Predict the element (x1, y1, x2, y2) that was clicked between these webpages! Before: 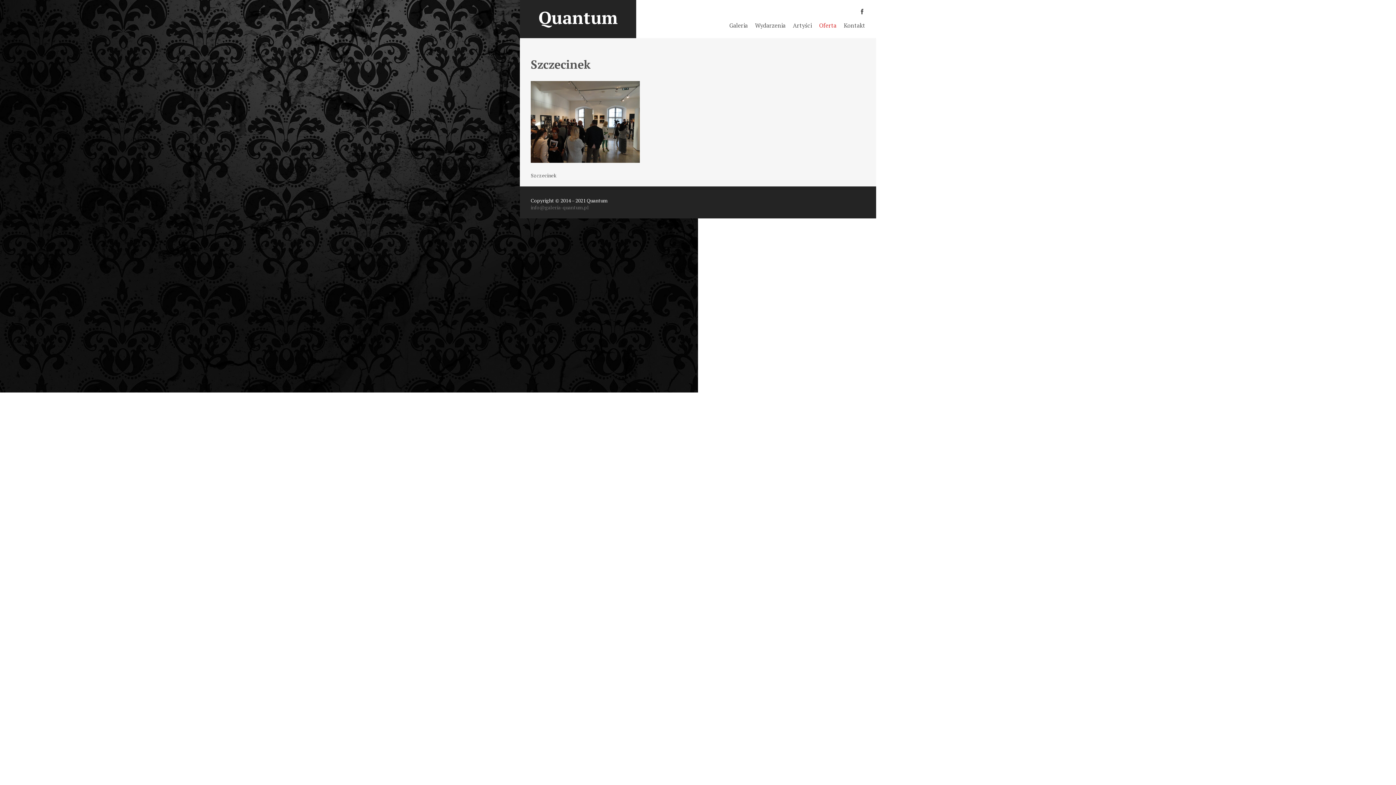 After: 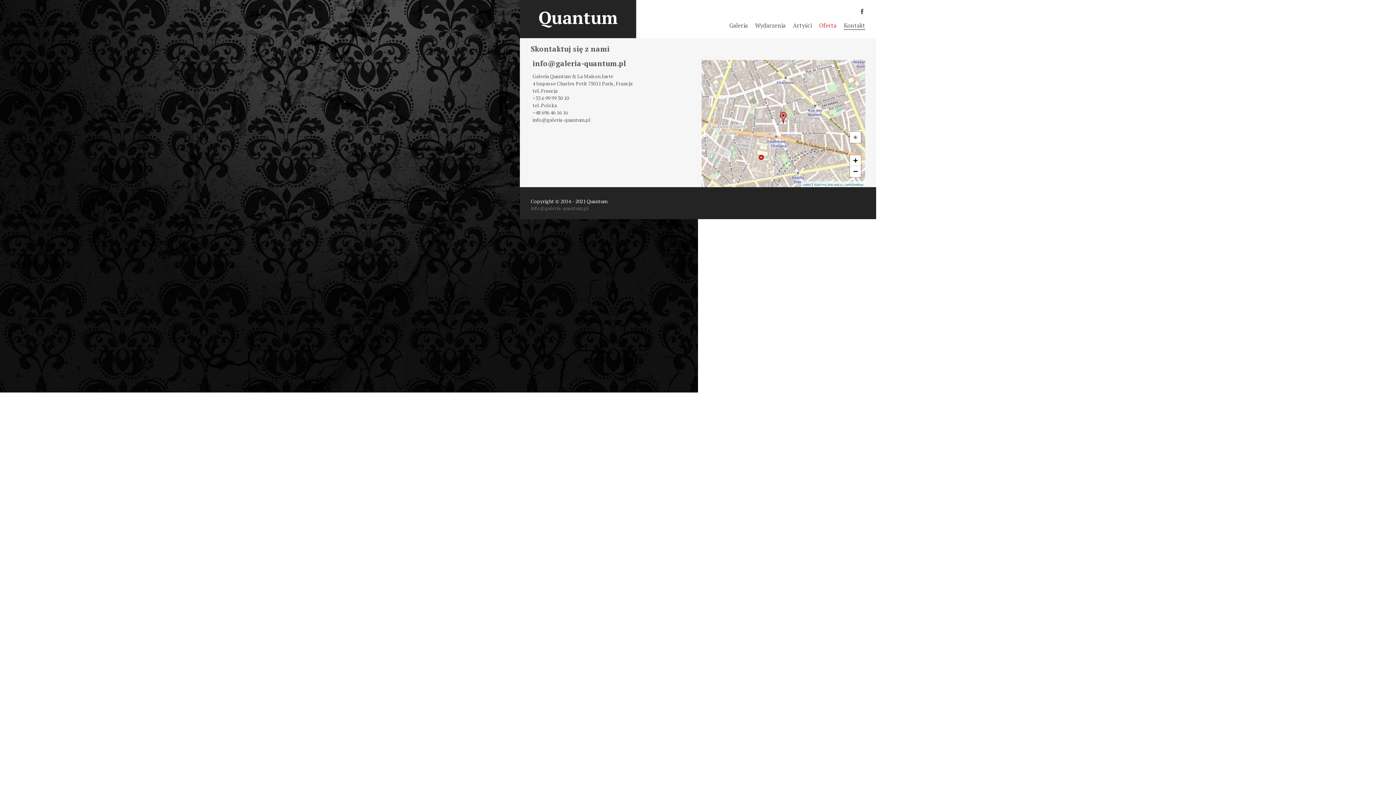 Action: label: Kontakt bbox: (844, 21, 865, 29)